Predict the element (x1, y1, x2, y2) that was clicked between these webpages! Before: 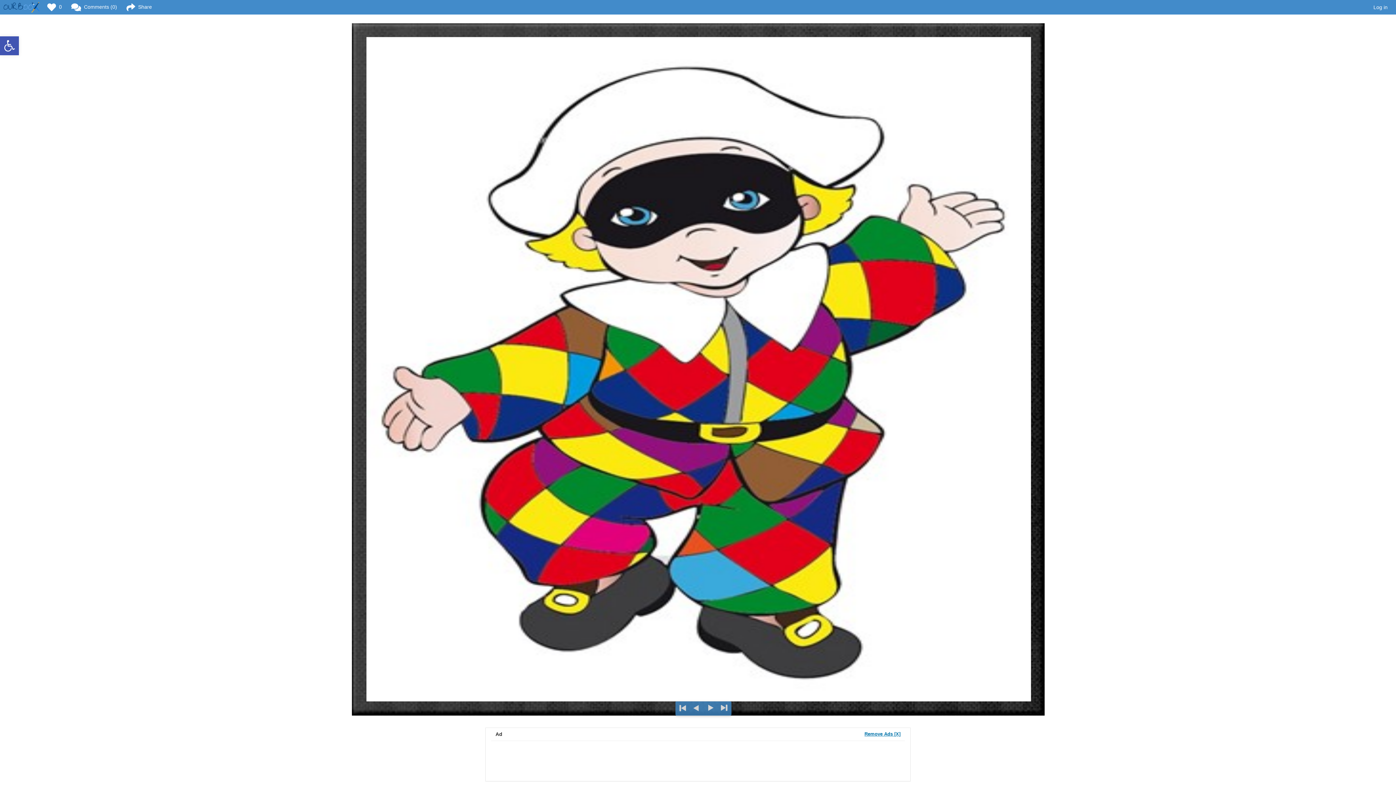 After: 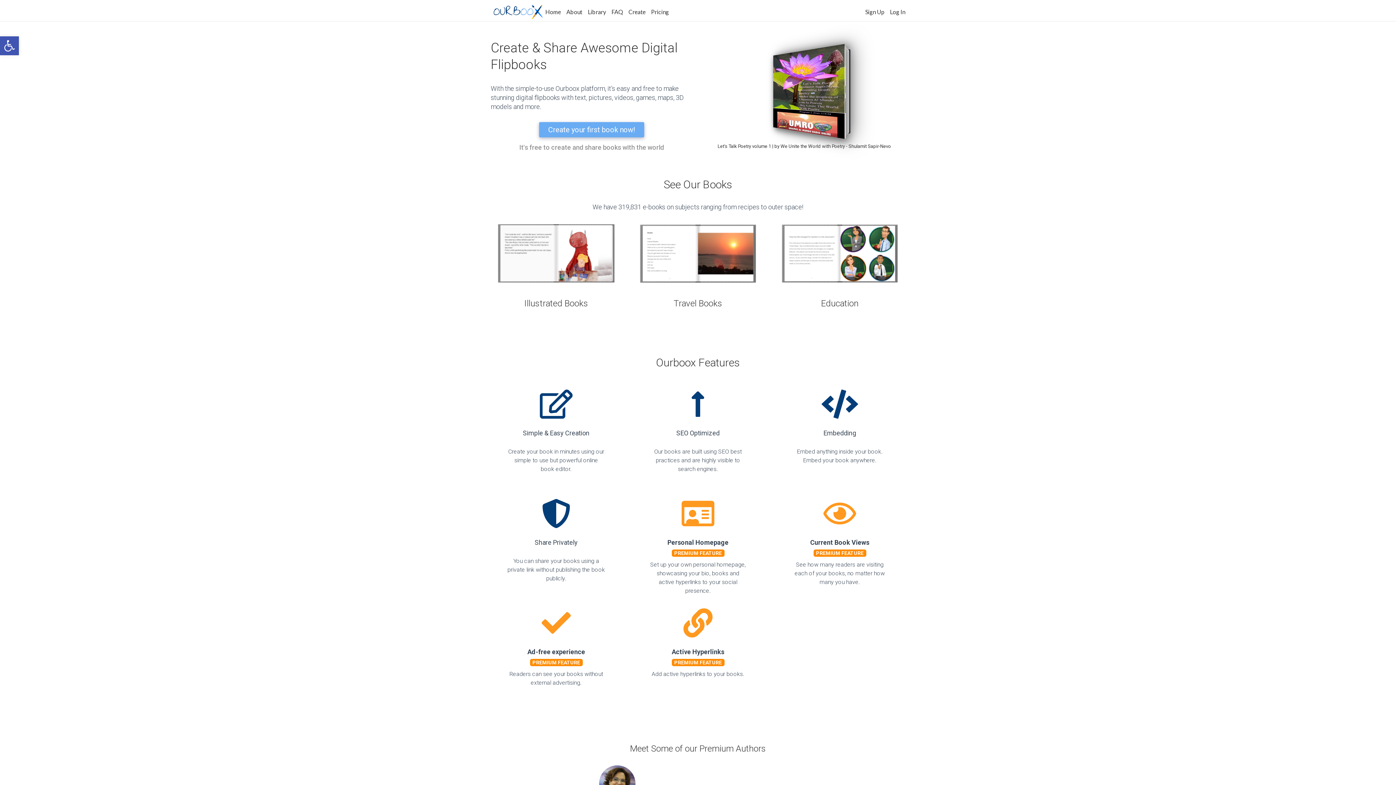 Action: bbox: (3, 1, 39, 12)